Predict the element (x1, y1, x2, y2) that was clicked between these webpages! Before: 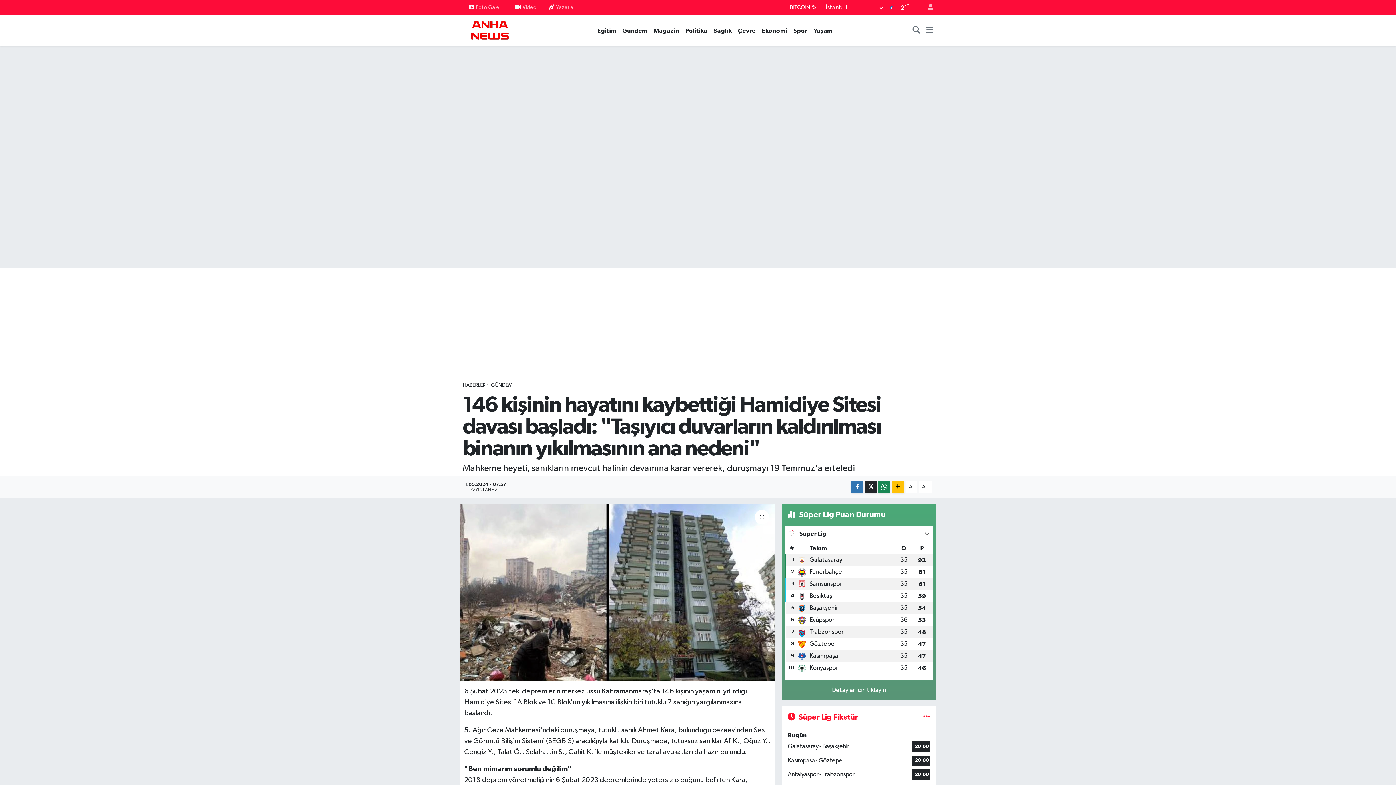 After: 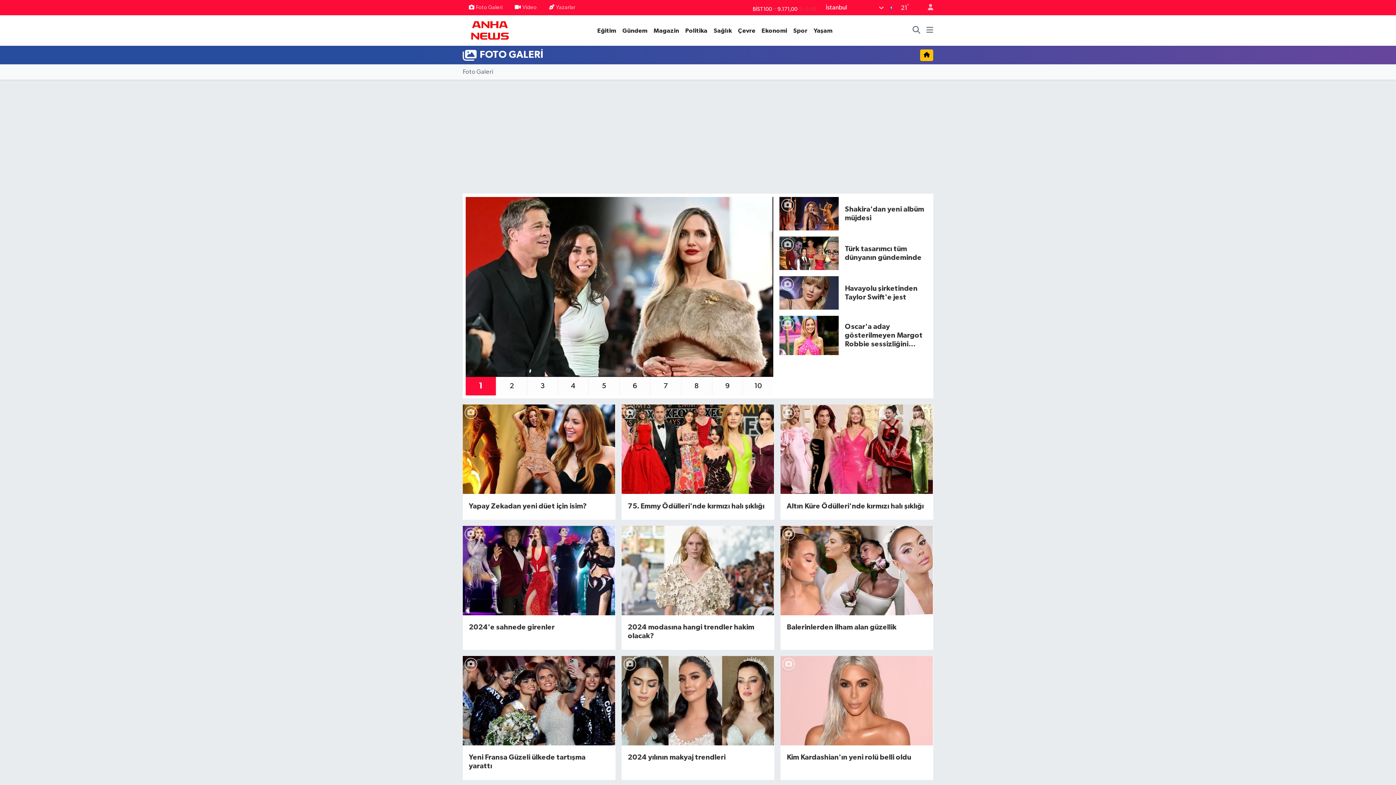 Action: bbox: (462, 0, 508, 14) label: Foto Galeri